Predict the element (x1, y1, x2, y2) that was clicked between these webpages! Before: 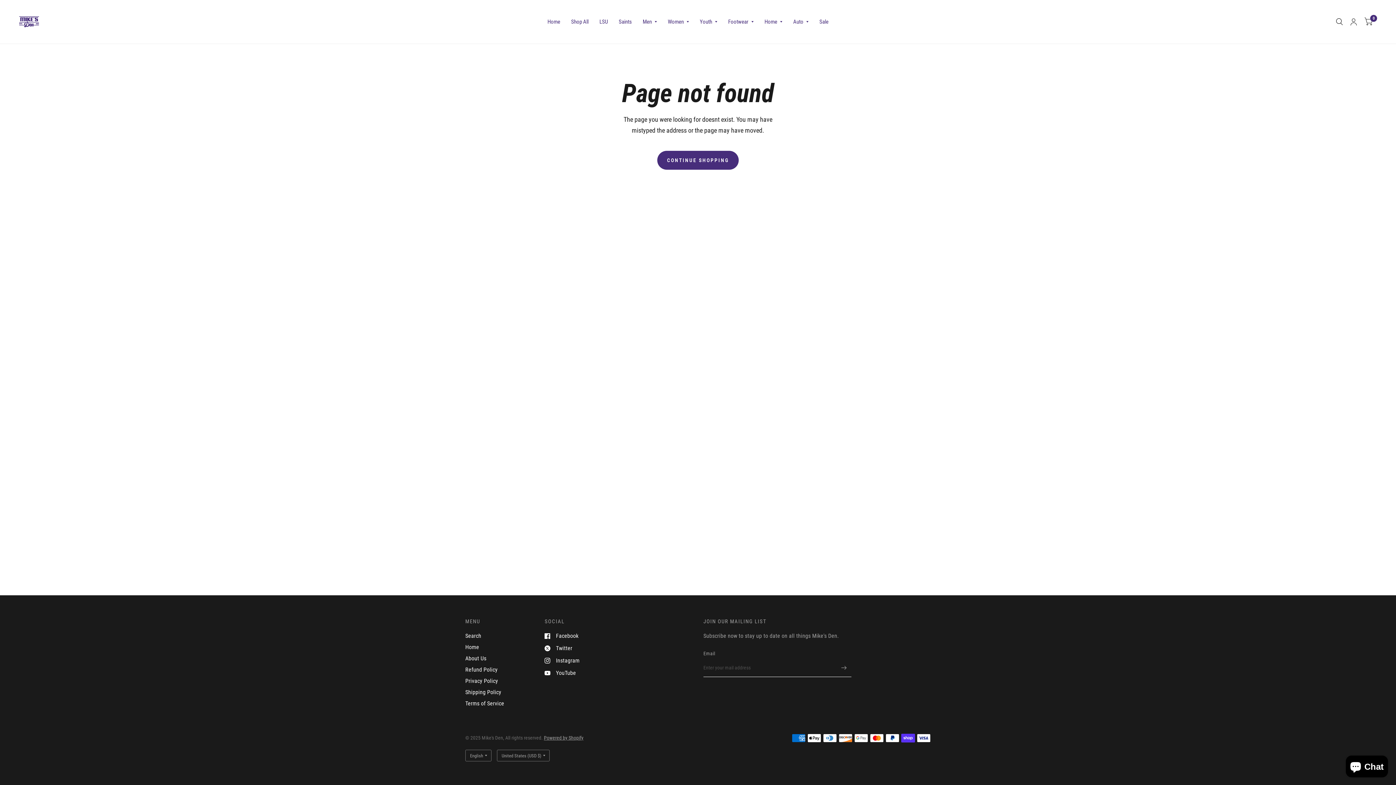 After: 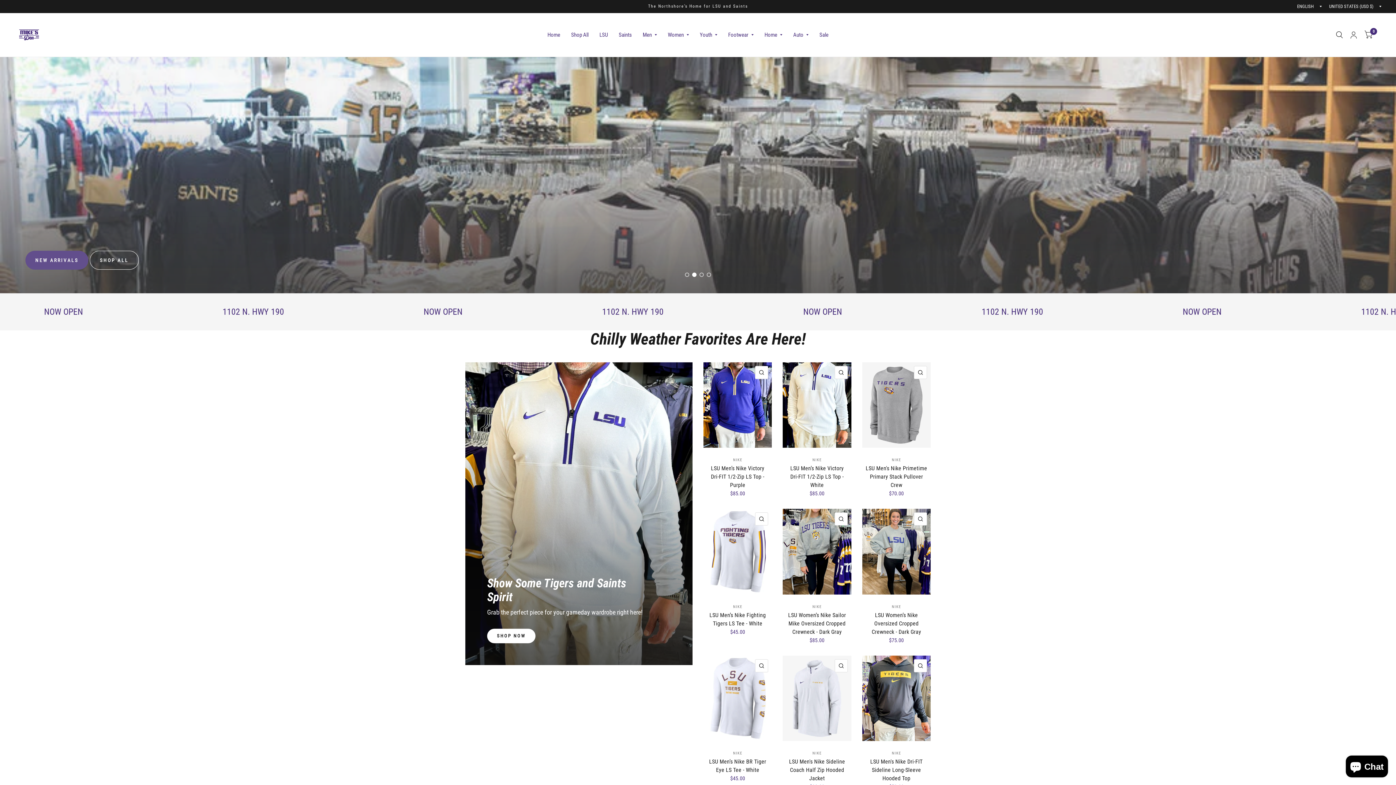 Action: bbox: (14, 7, 43, 36)